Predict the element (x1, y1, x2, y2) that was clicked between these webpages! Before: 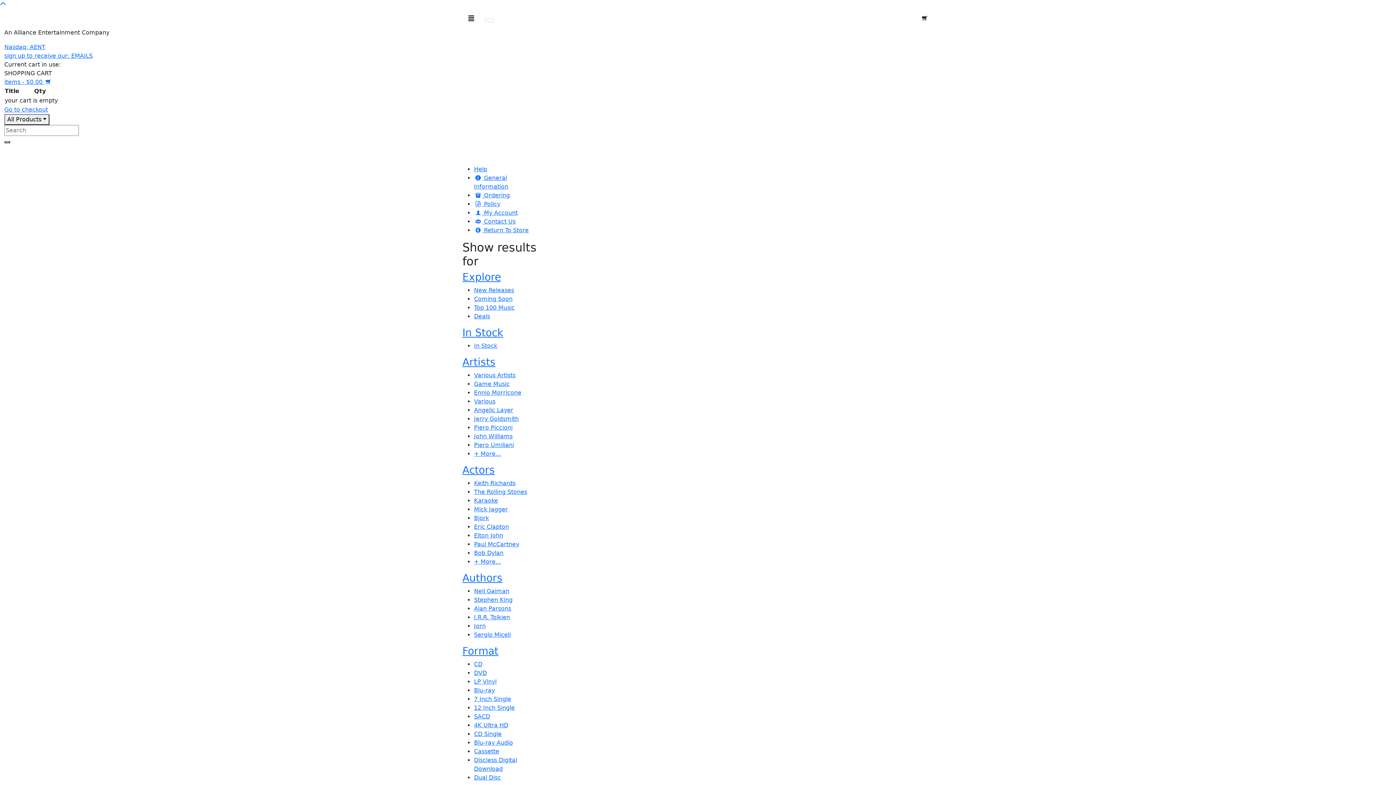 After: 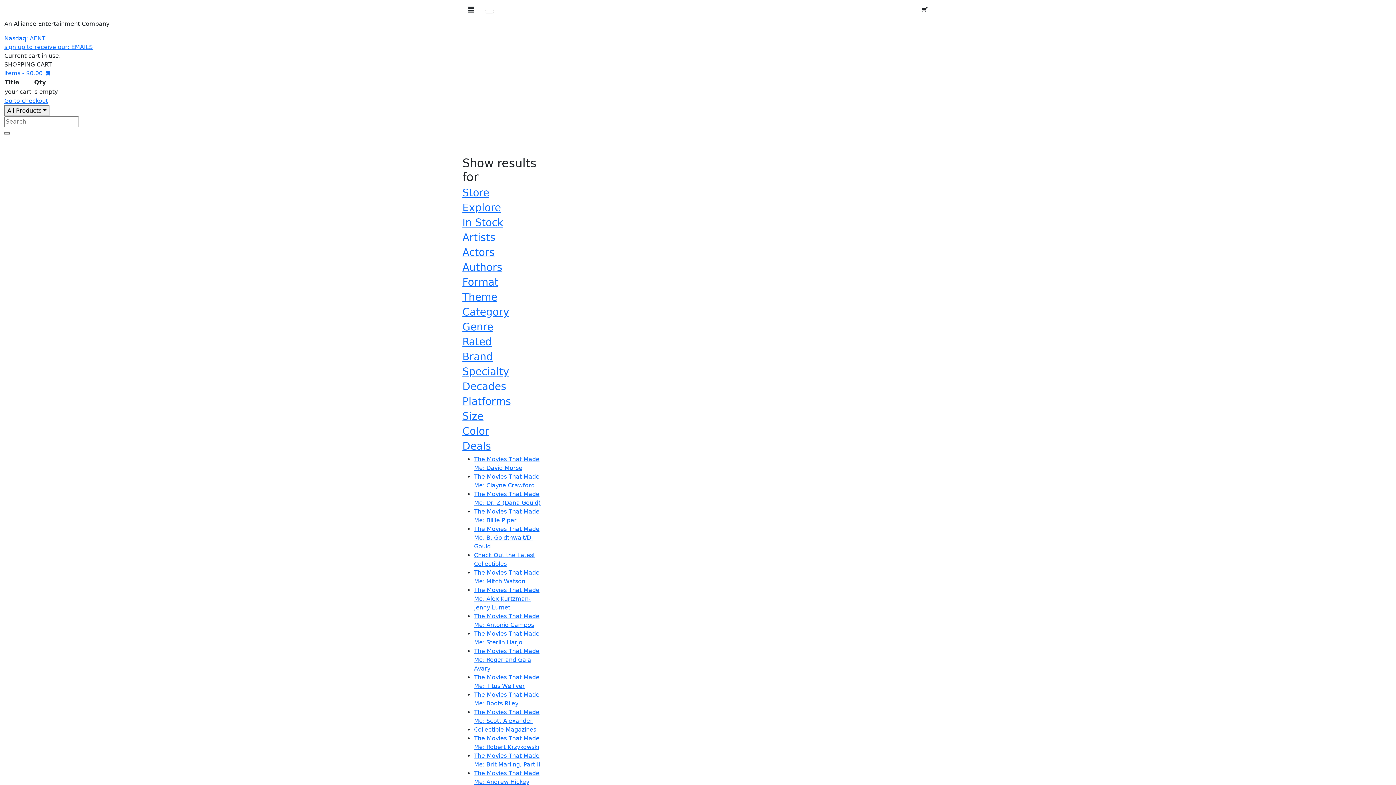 Action: bbox: (780, 147, 848, 162) label: Free Catalog Updates